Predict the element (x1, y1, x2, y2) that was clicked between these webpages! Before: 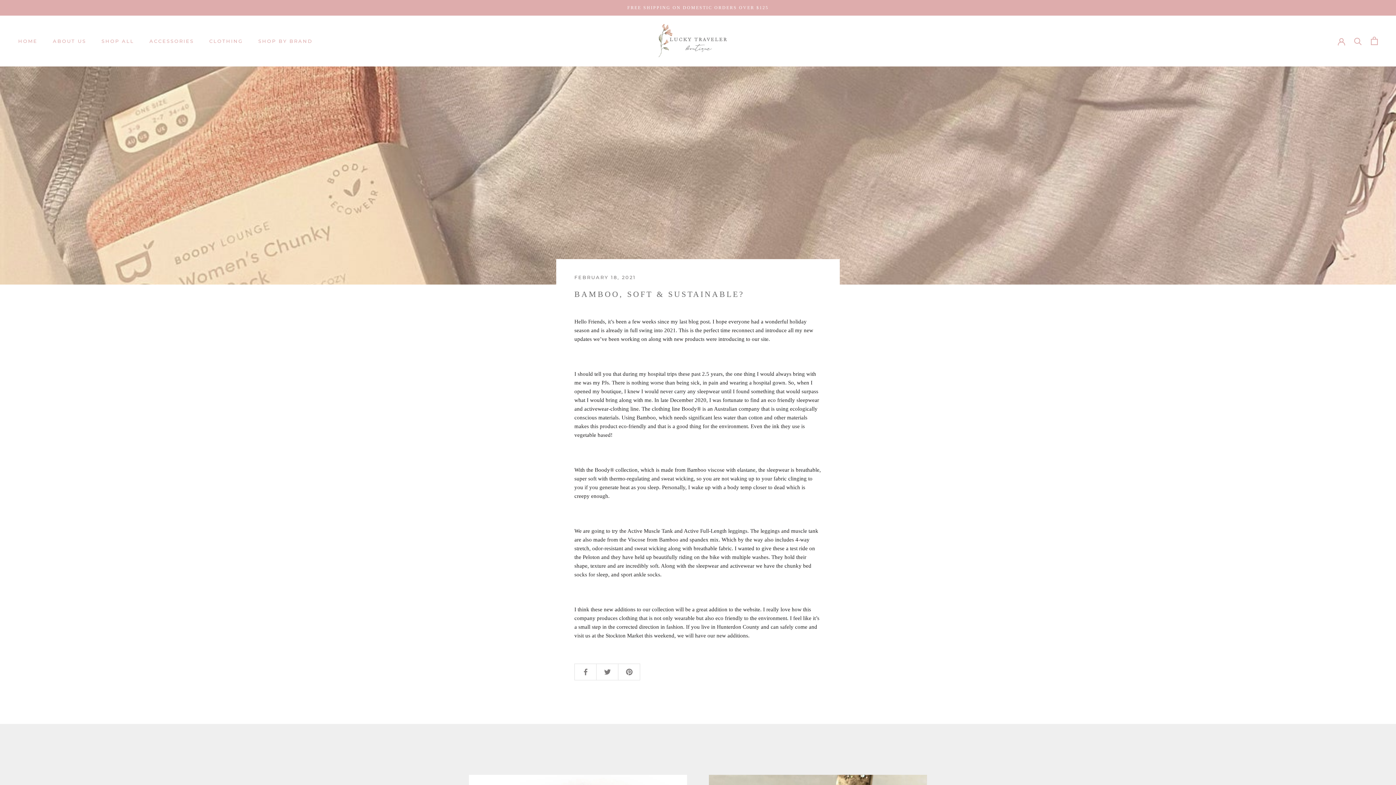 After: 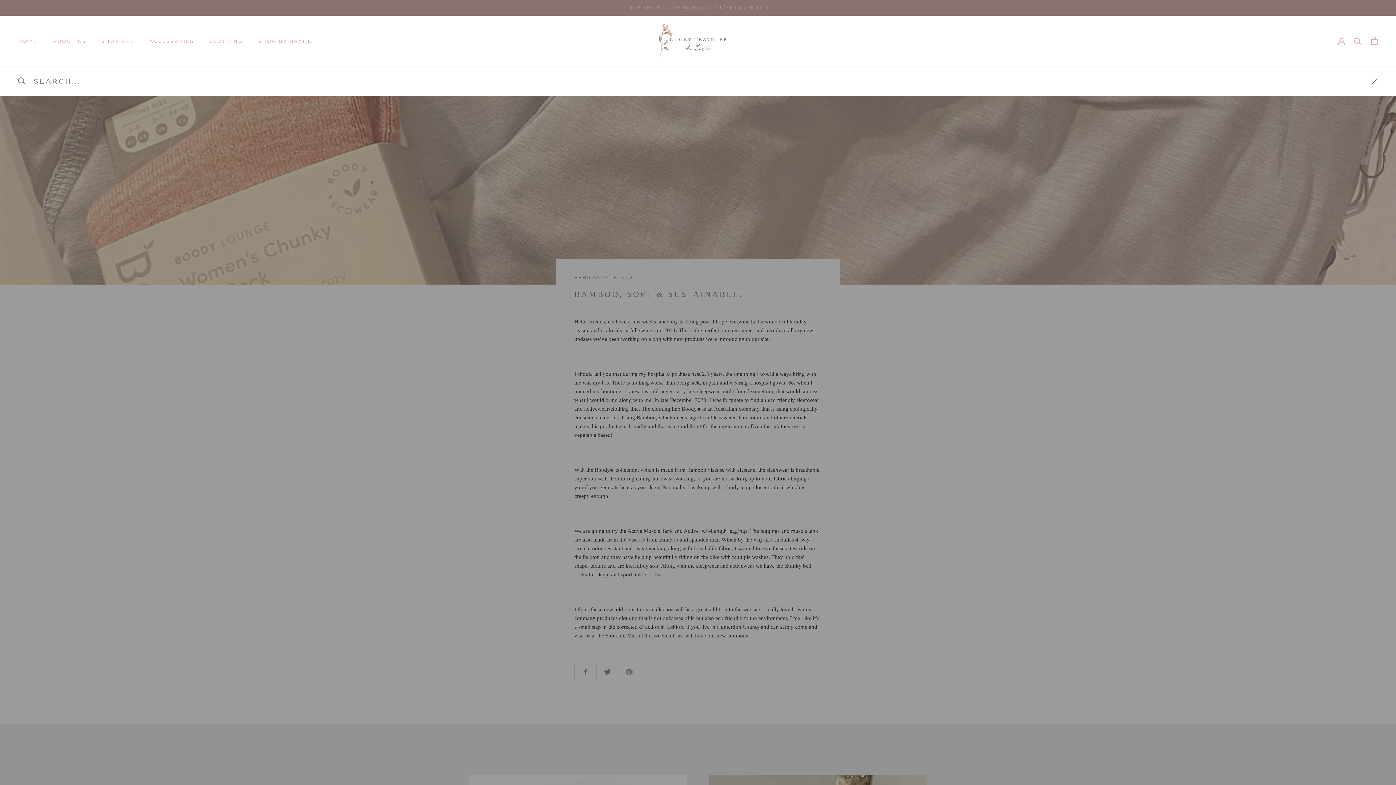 Action: label: Search bbox: (1354, 37, 1362, 44)